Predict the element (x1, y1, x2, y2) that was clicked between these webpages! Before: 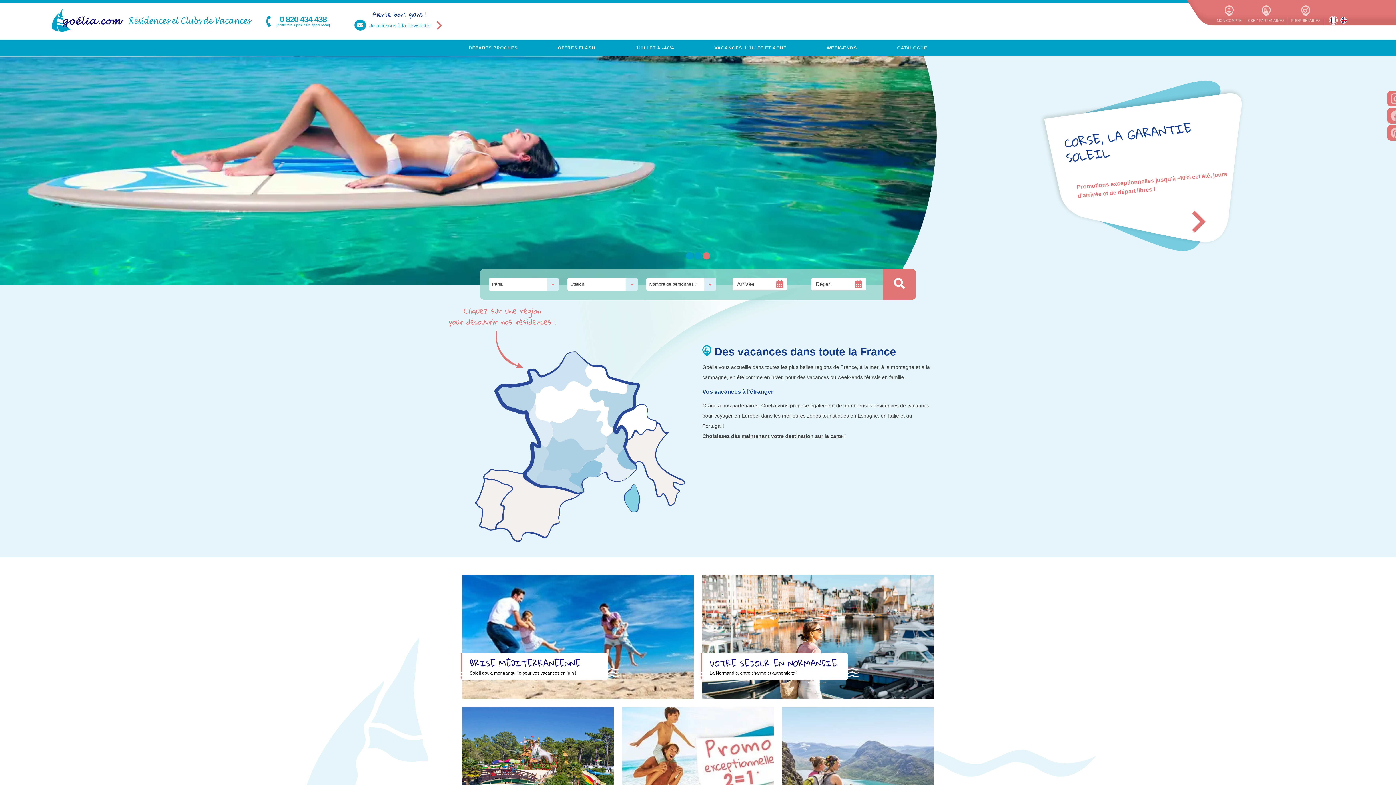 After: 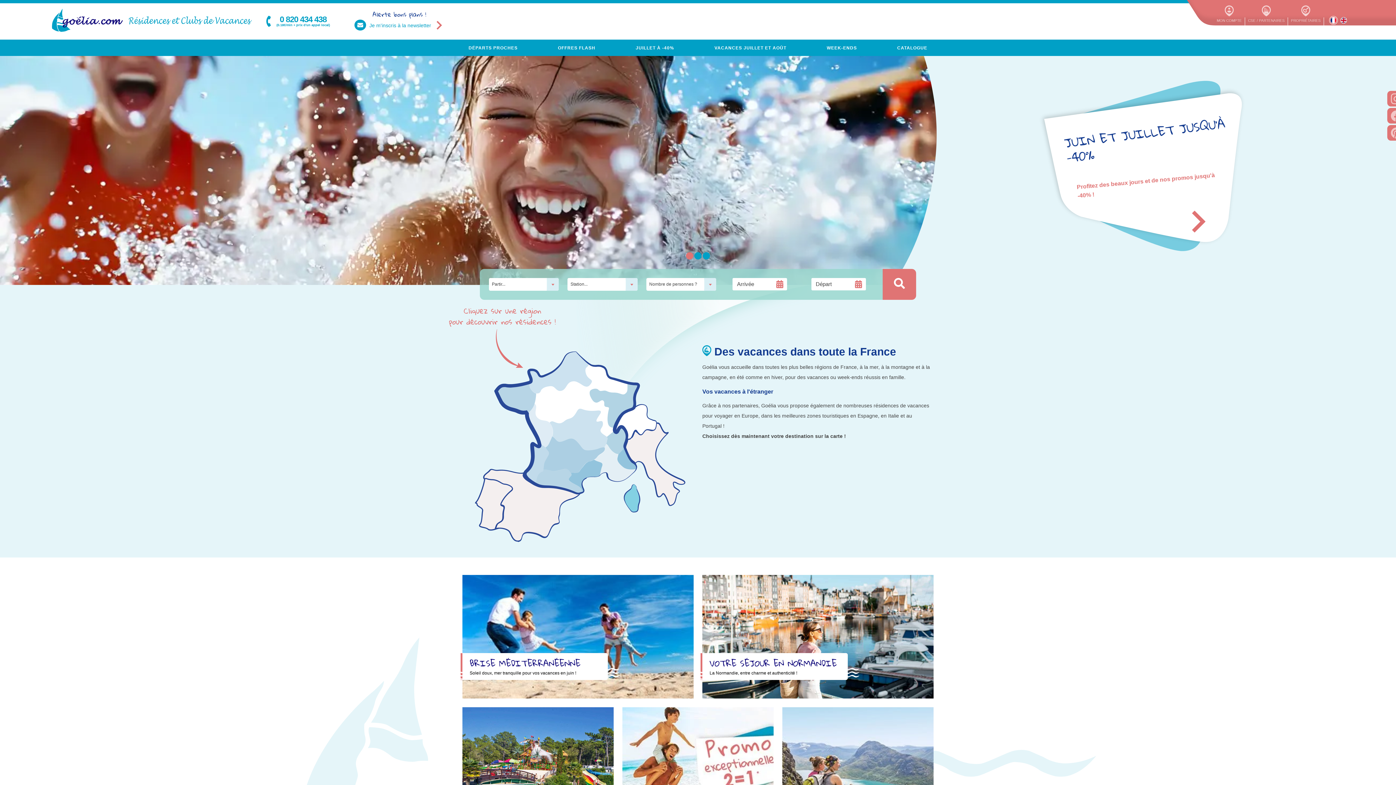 Action: bbox: (52, 8, 122, 31)